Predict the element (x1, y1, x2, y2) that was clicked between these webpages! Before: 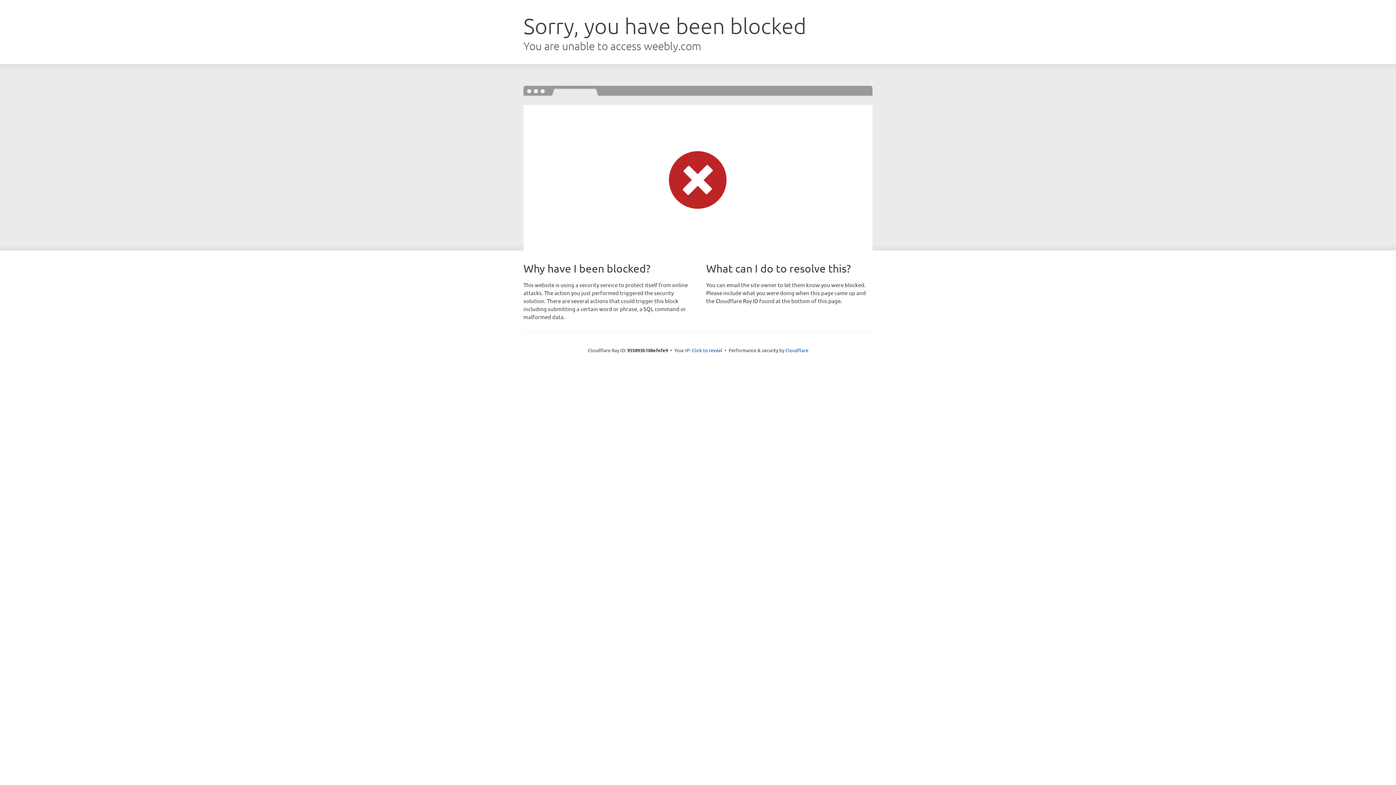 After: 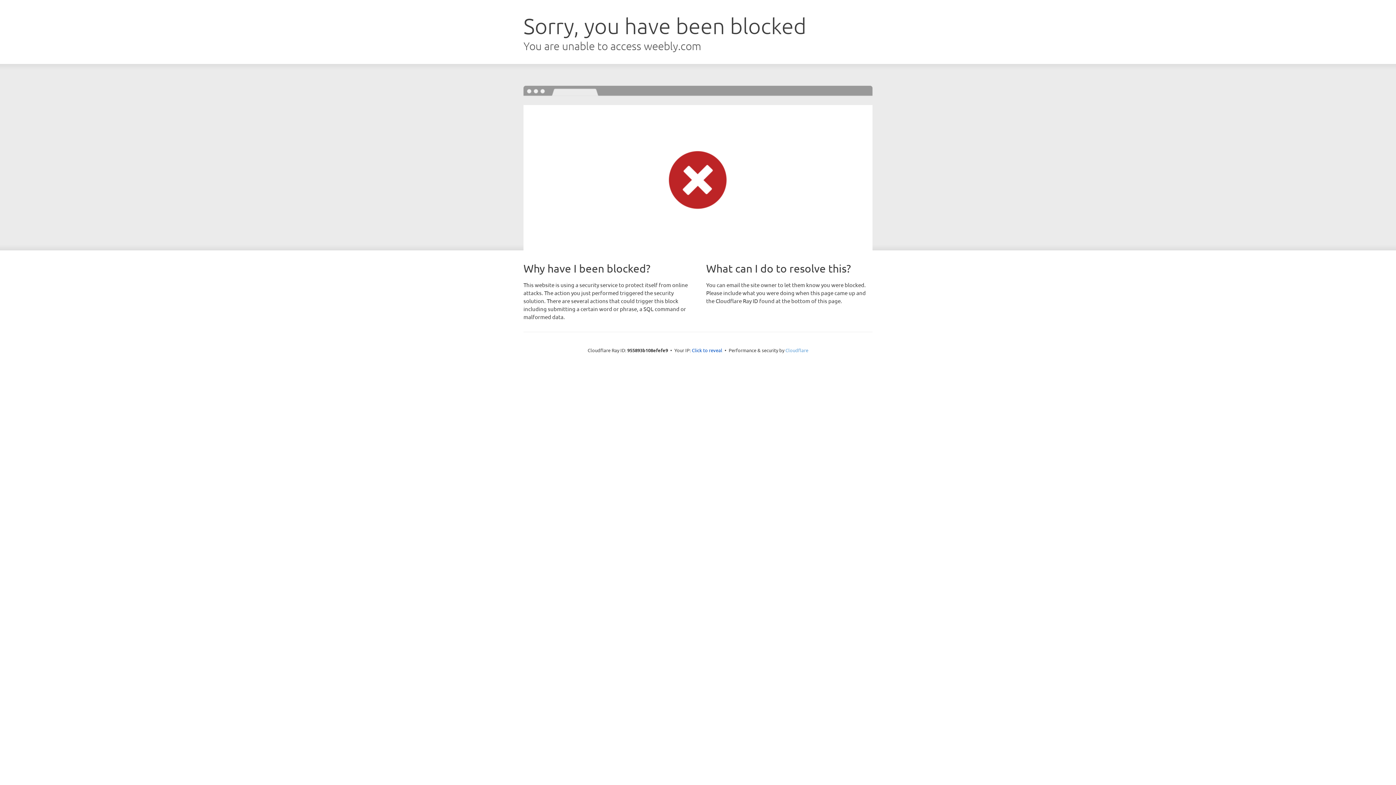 Action: bbox: (785, 347, 808, 353) label: Cloudflare